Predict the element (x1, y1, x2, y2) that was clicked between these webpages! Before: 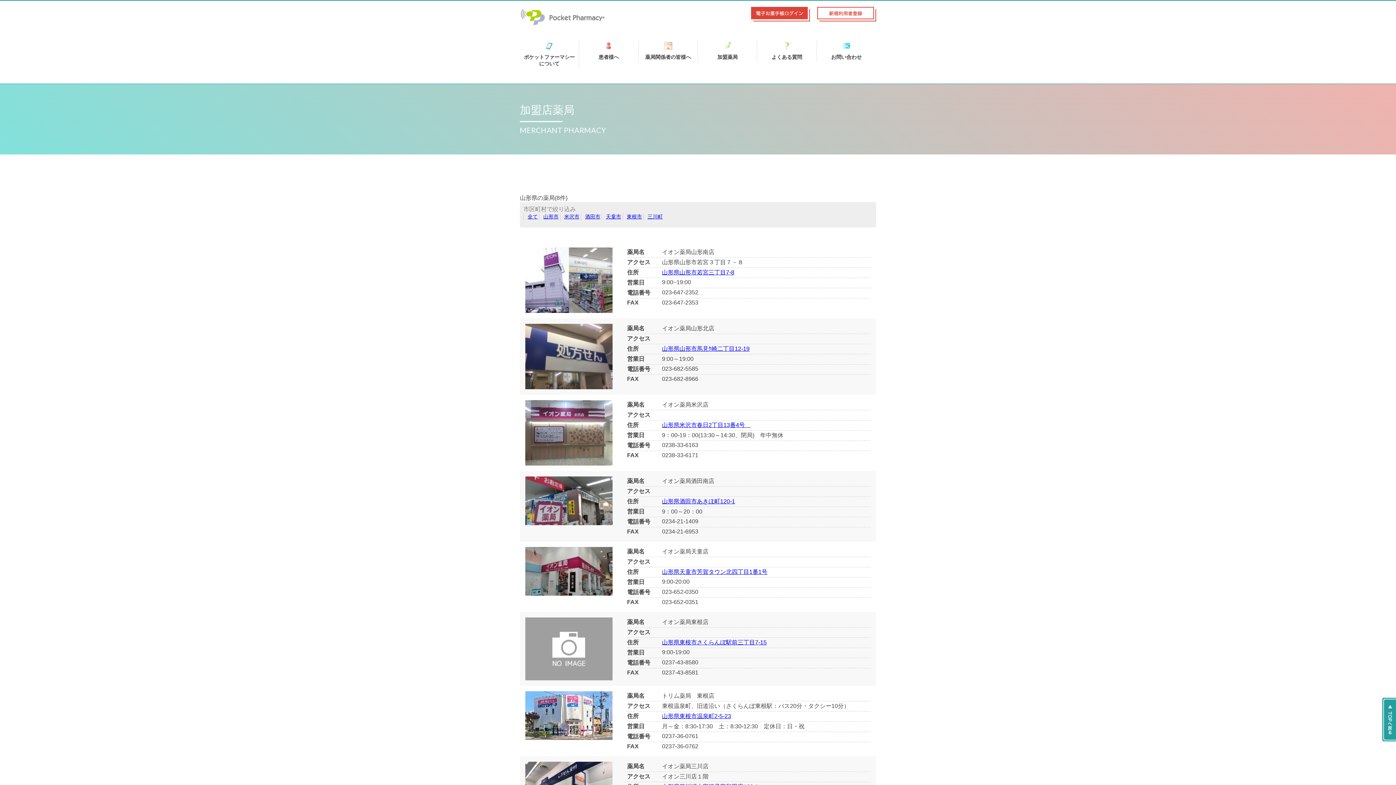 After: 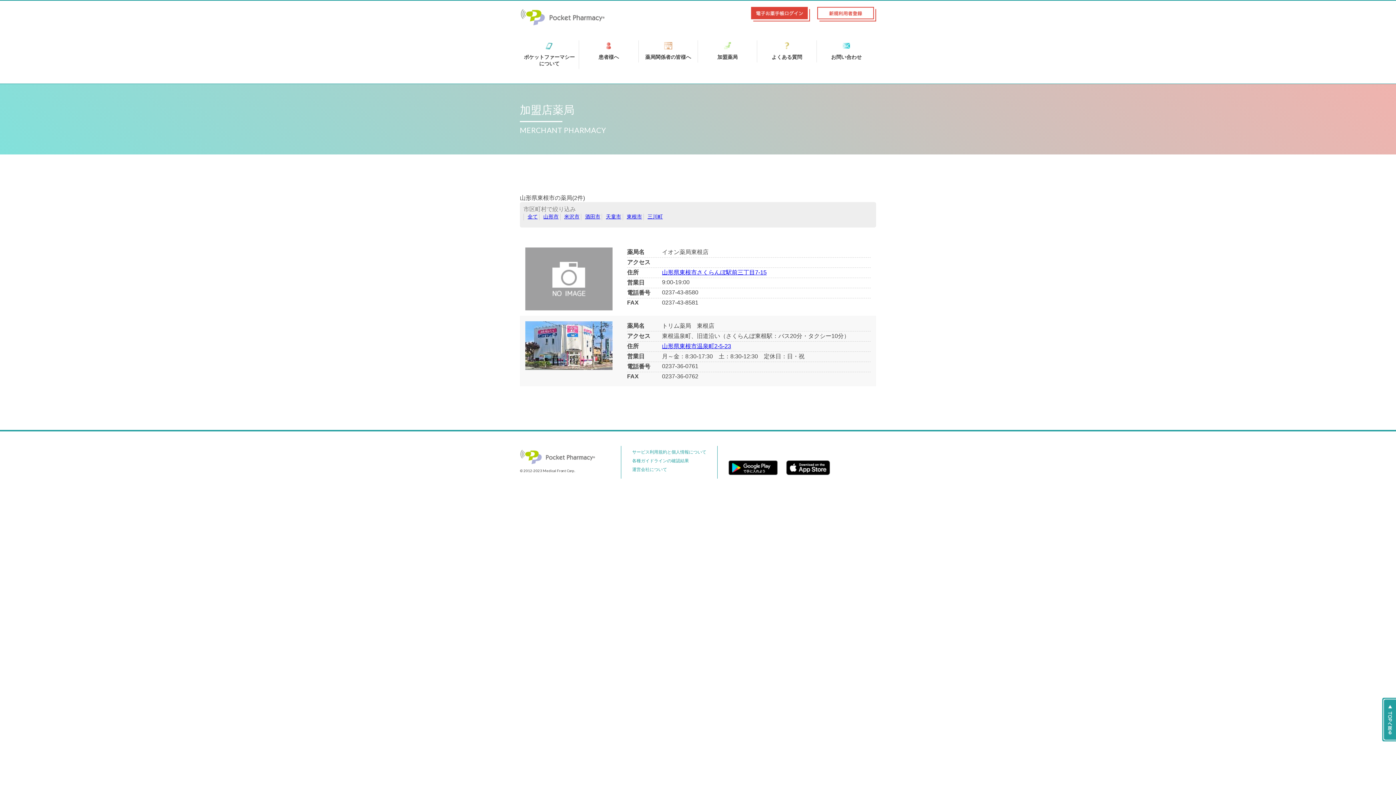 Action: bbox: (626, 213, 642, 219) label: 東根市